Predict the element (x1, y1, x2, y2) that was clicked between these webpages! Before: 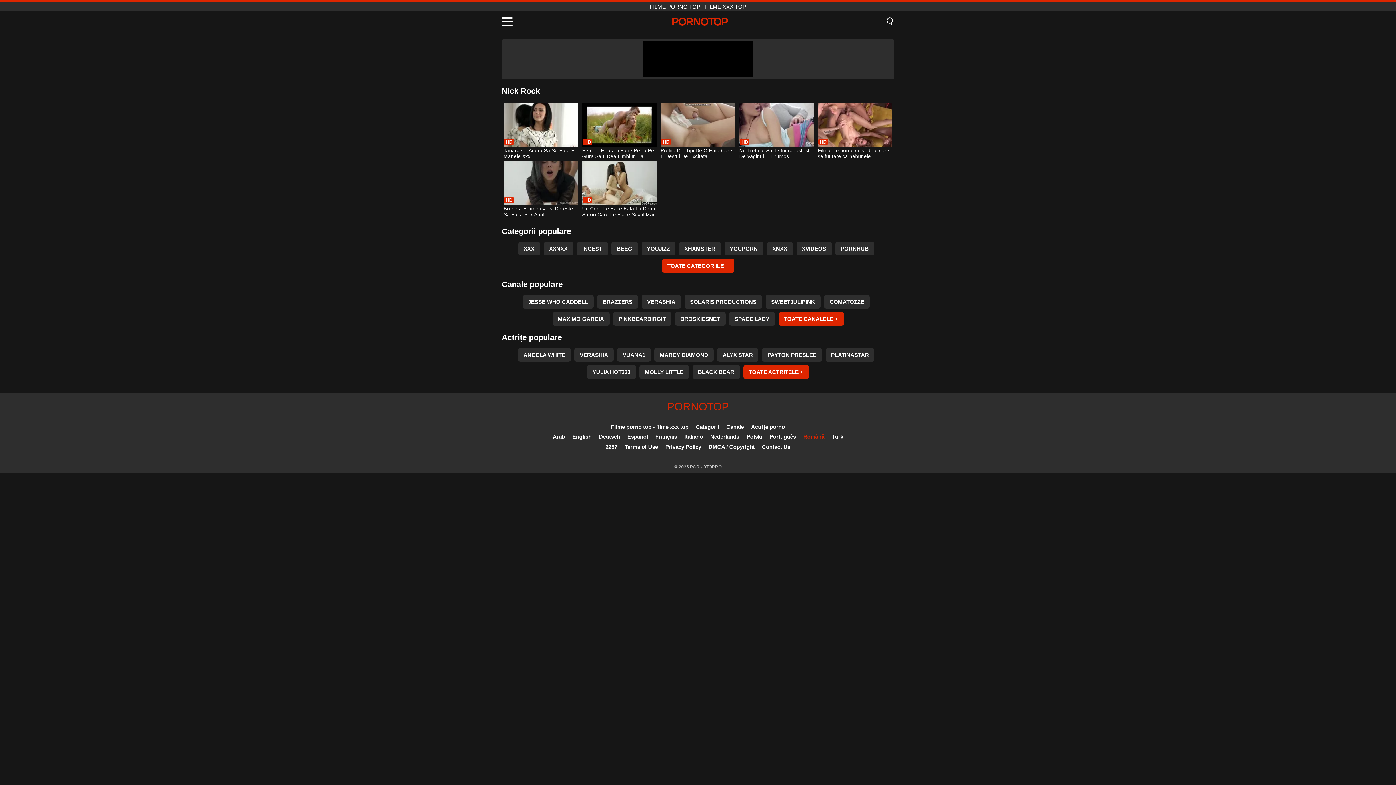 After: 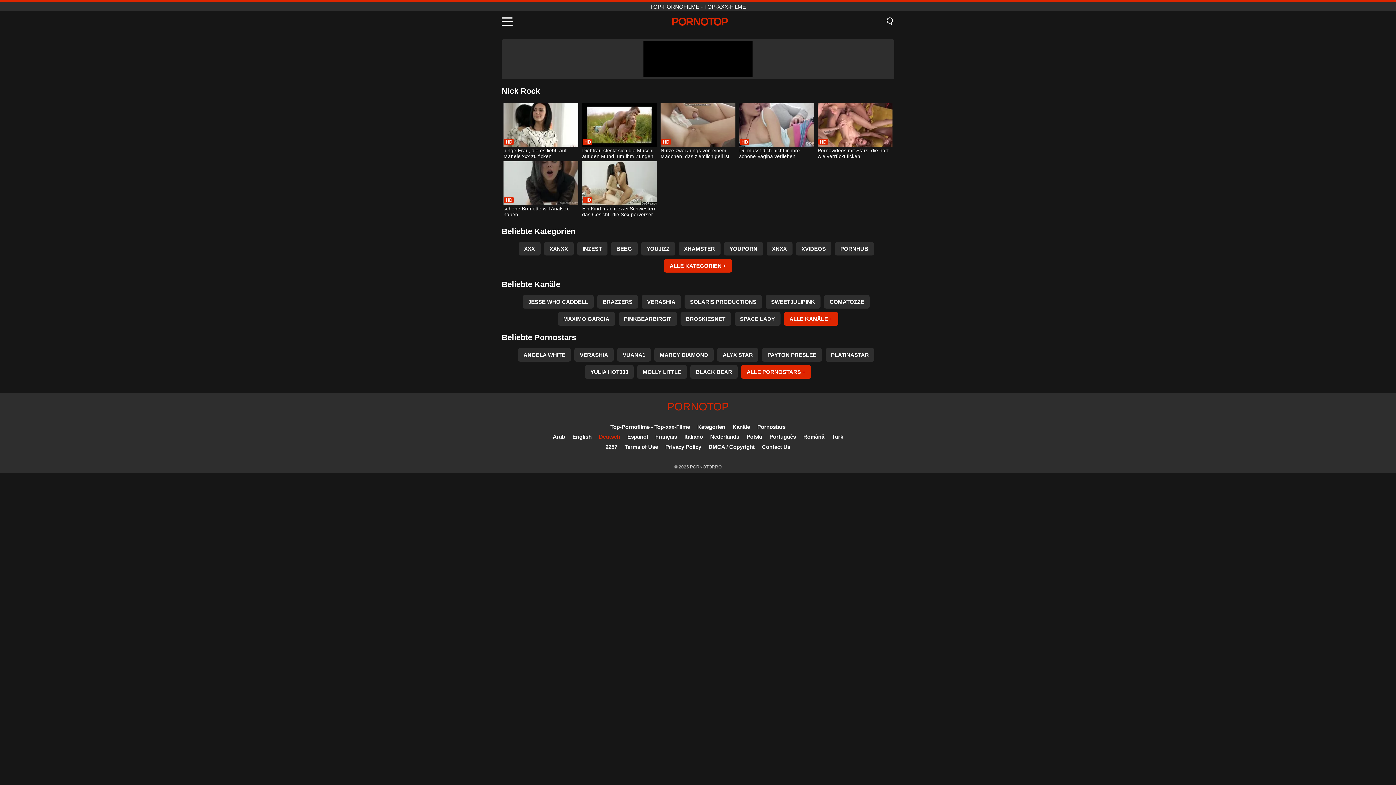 Action: label: Deutsch bbox: (599, 433, 620, 440)